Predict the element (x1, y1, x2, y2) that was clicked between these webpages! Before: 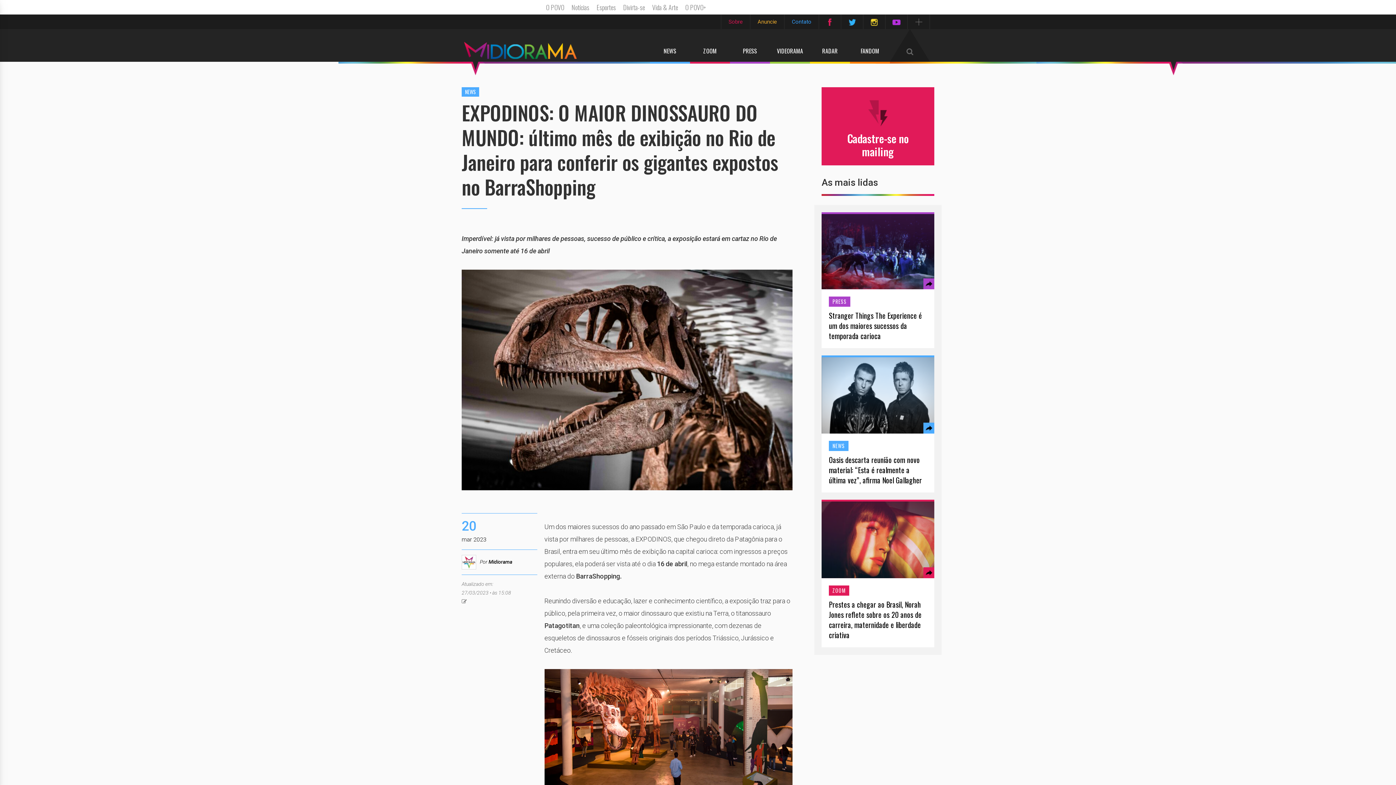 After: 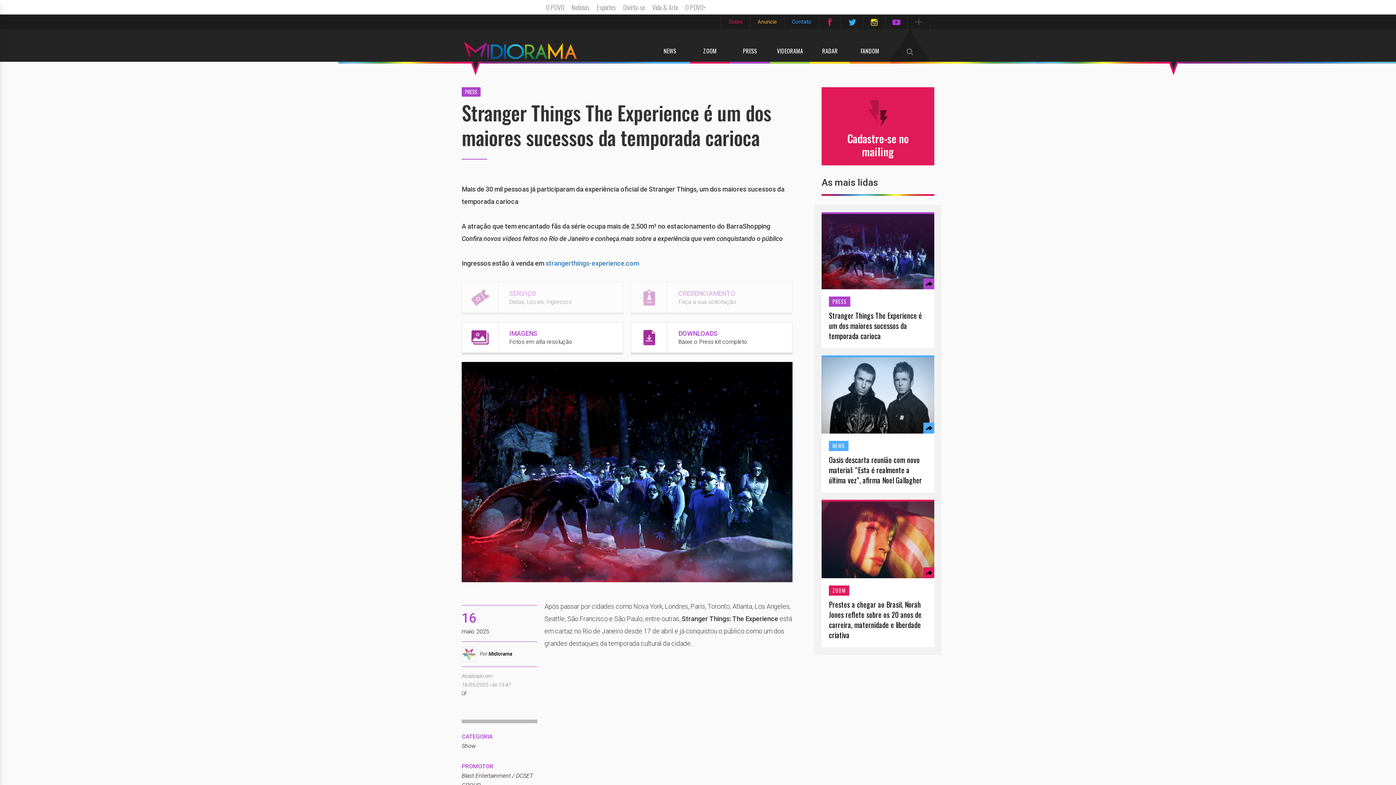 Action: label: Stranger Things The Experience é um dos maiores sucessos da temporada carioca bbox: (829, 310, 927, 340)